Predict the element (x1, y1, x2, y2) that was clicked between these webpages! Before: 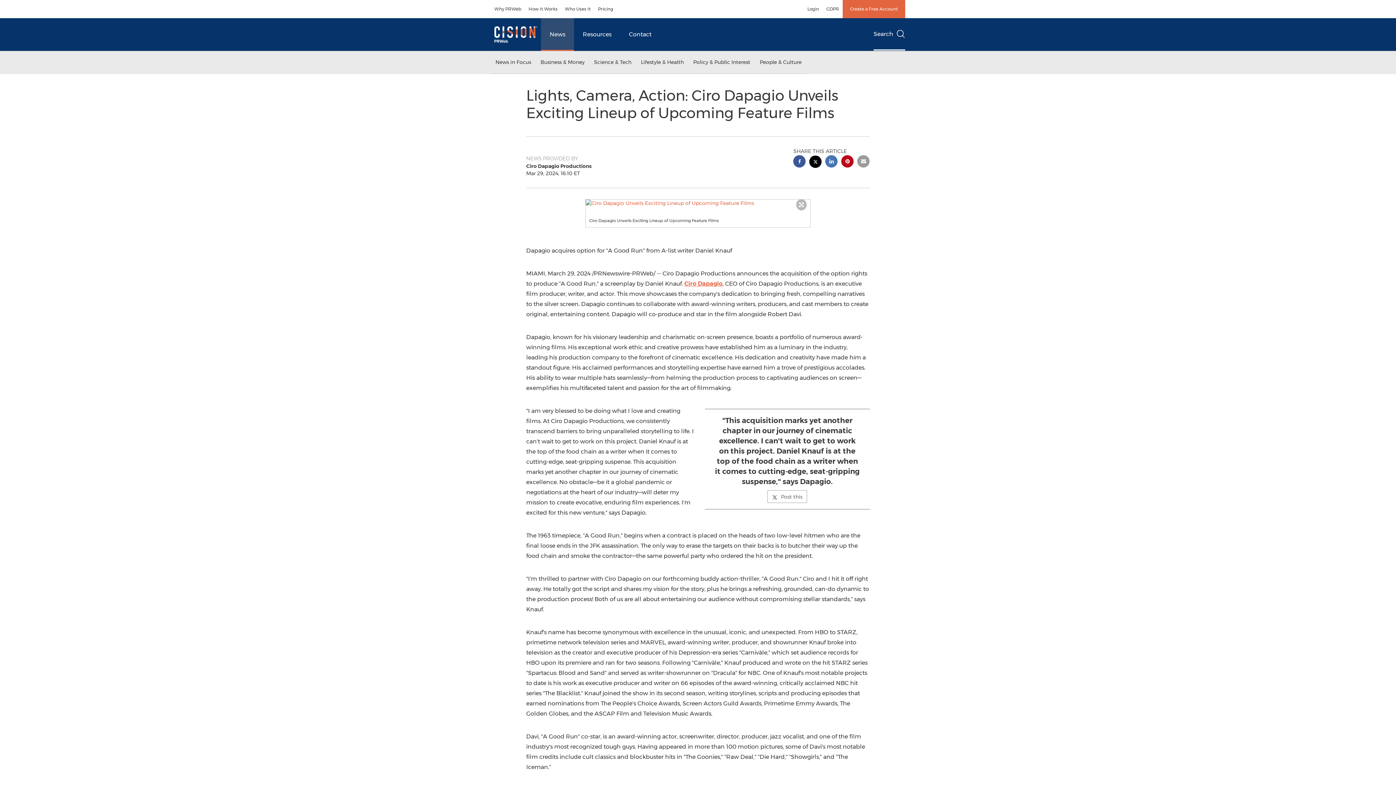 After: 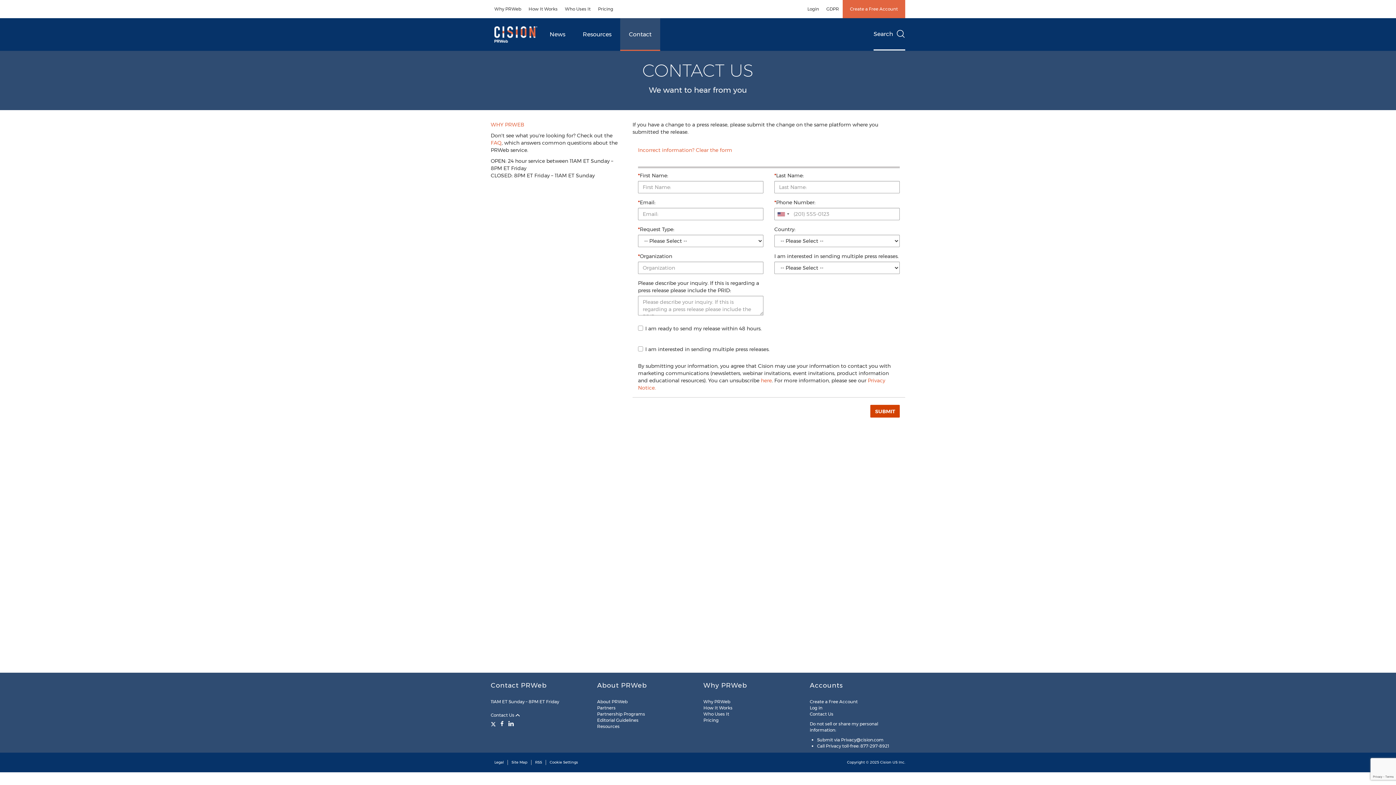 Action: bbox: (620, 18, 660, 50) label: Contact